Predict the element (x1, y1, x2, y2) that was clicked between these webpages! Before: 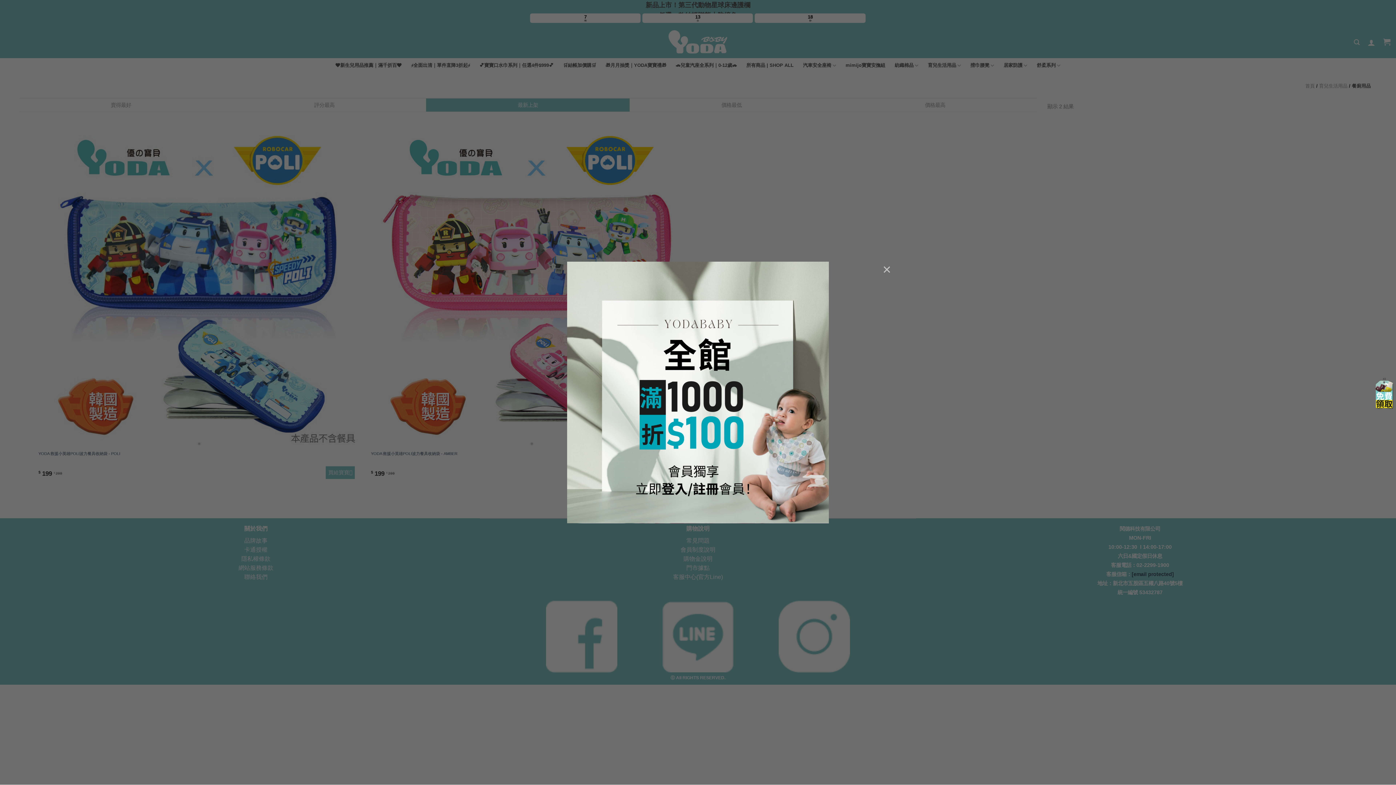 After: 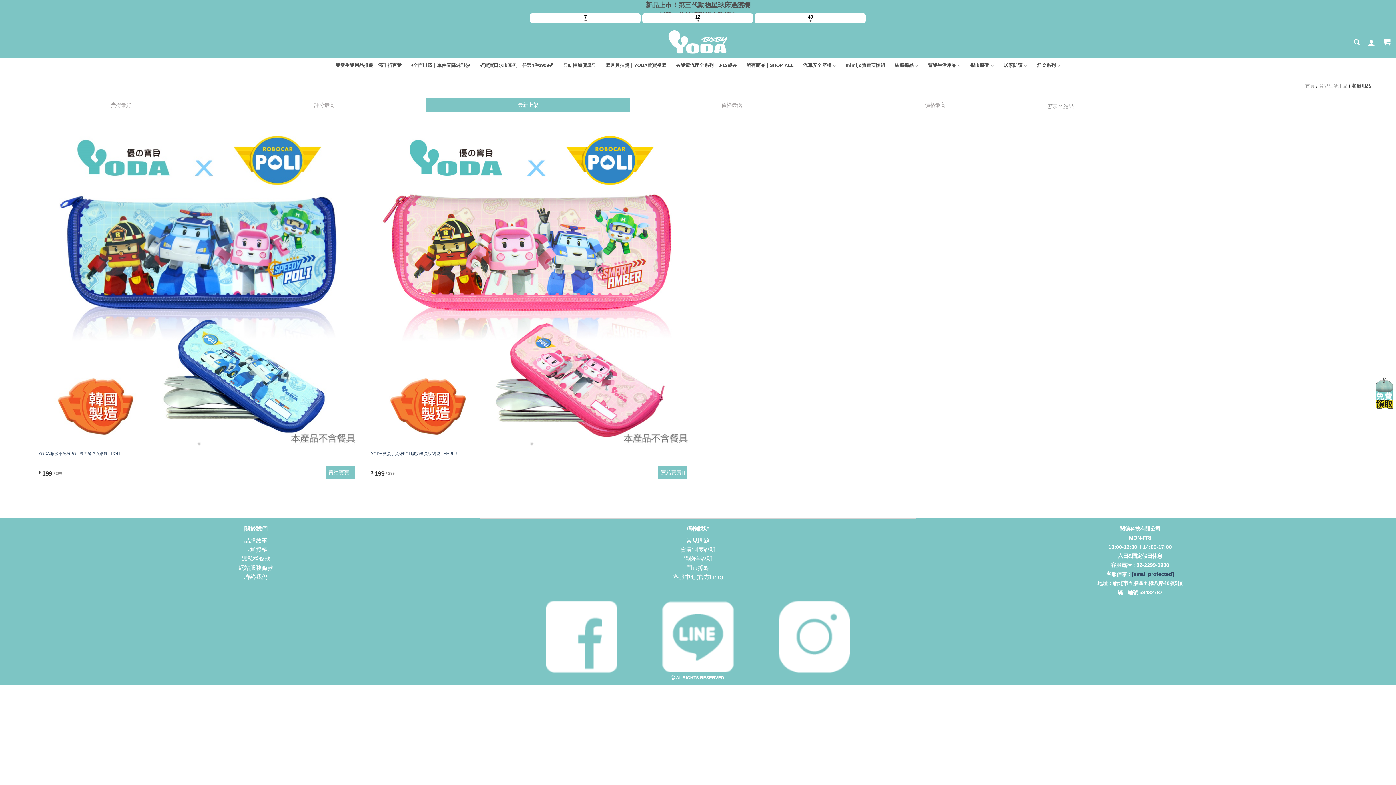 Action: label: × bbox: (880, 261, 894, 276)